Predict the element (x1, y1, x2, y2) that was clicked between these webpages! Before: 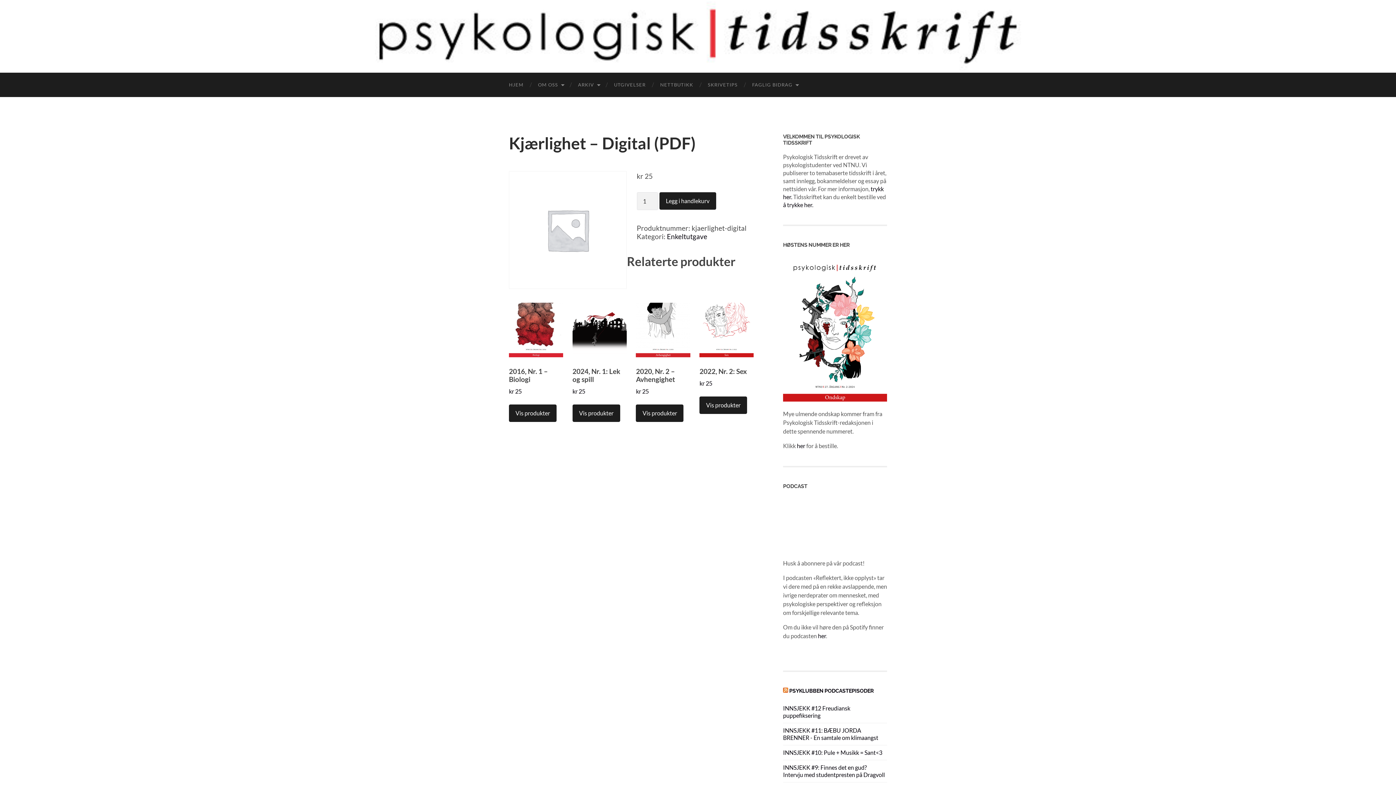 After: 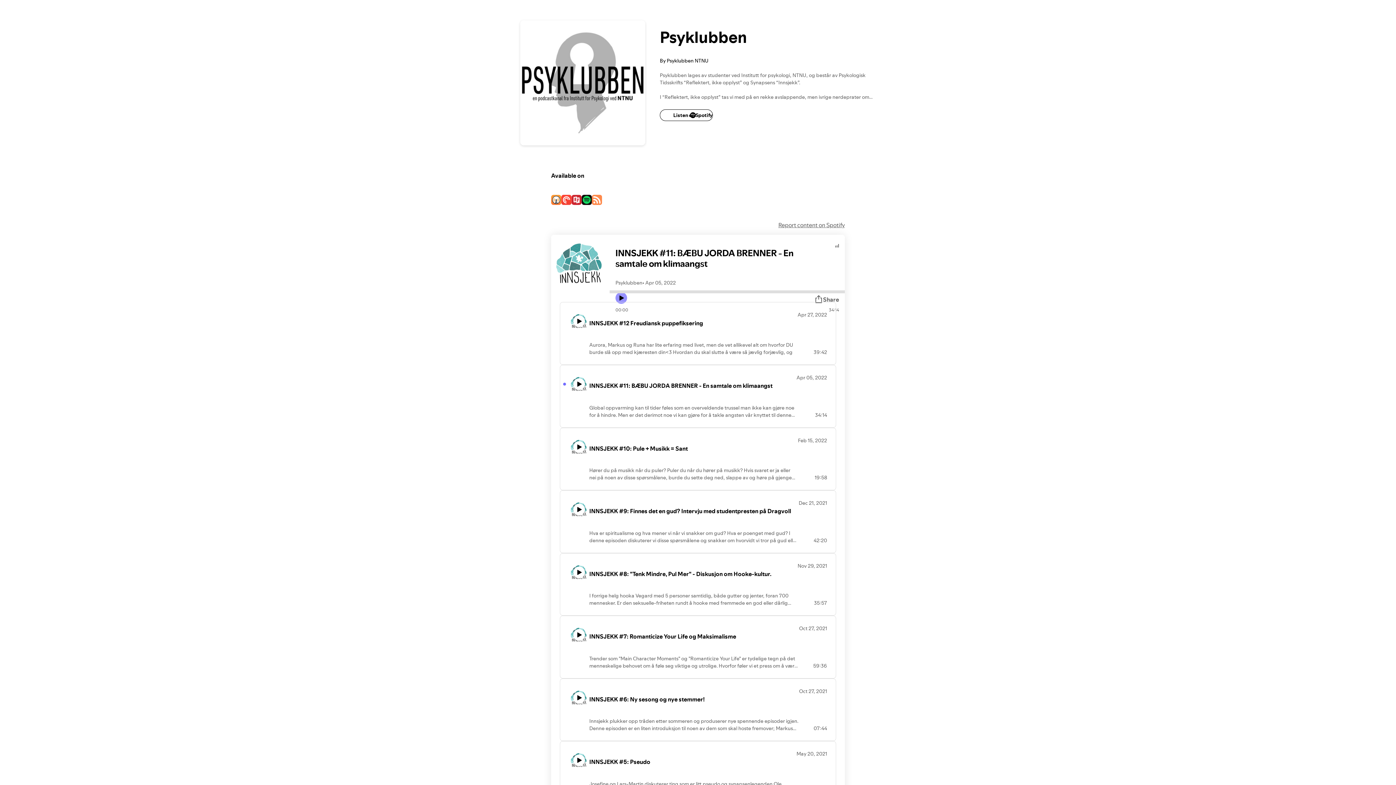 Action: bbox: (783, 727, 878, 741) label: INNSJEKK #11: BÆBU JORDA BRENNER - En samtale om klimaangst